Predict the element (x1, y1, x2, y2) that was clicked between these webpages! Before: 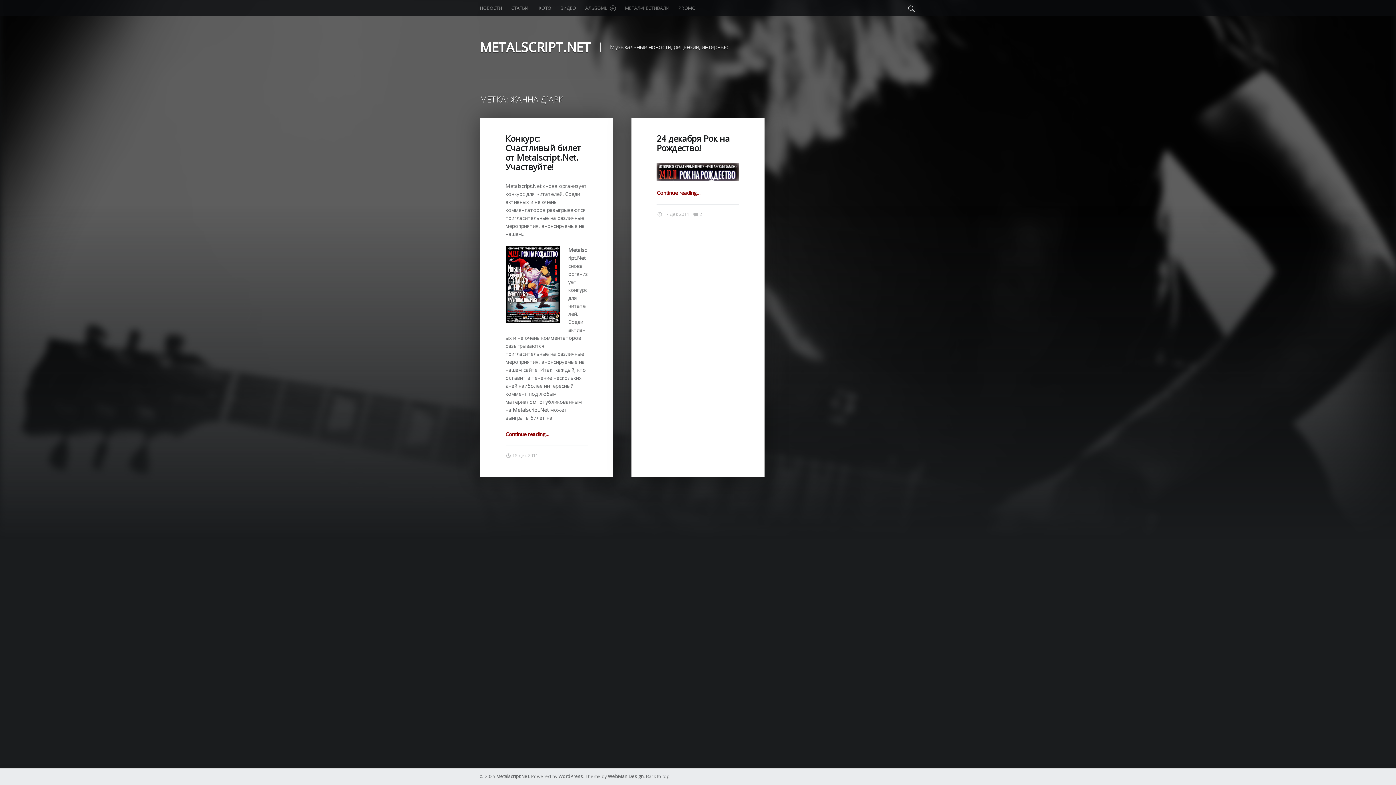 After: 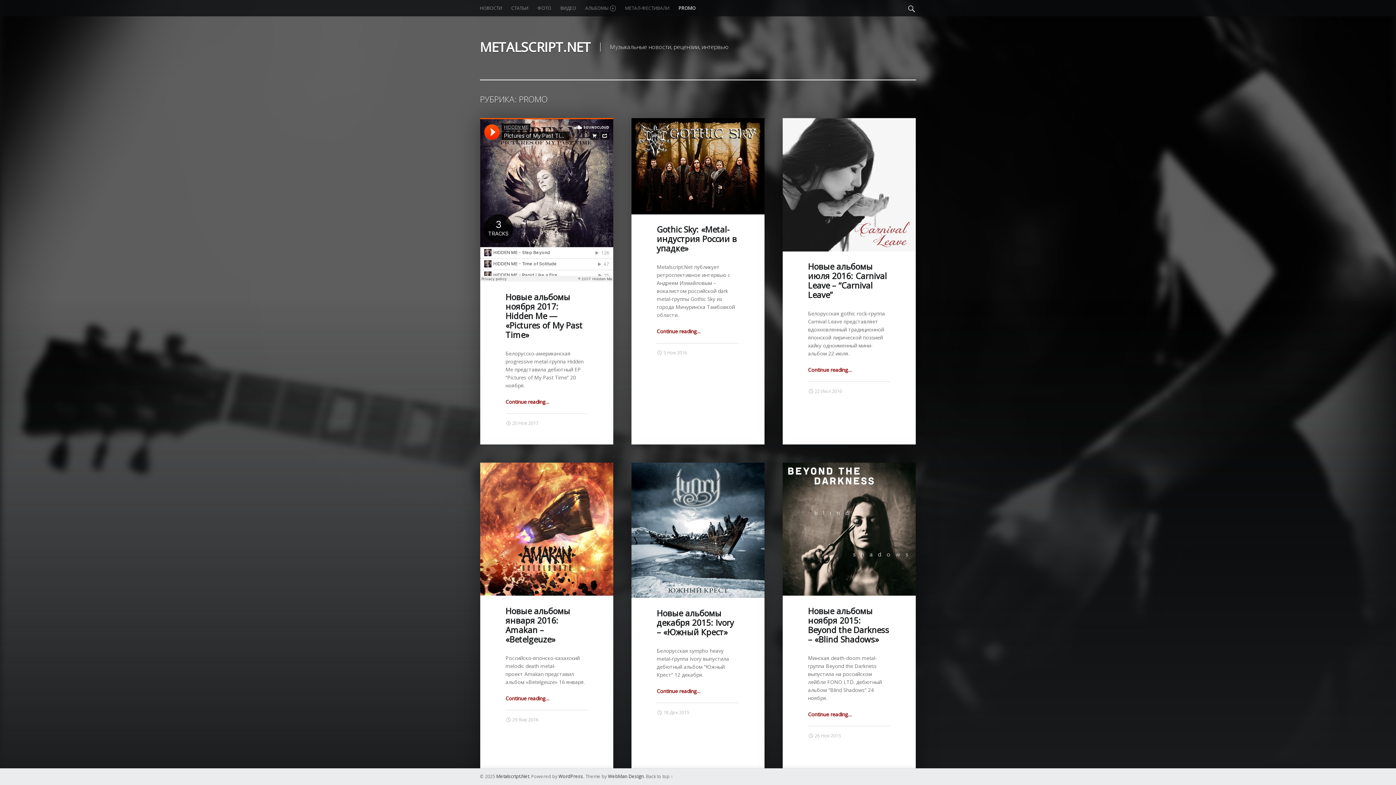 Action: label: PROMO bbox: (678, 0, 695, 16)